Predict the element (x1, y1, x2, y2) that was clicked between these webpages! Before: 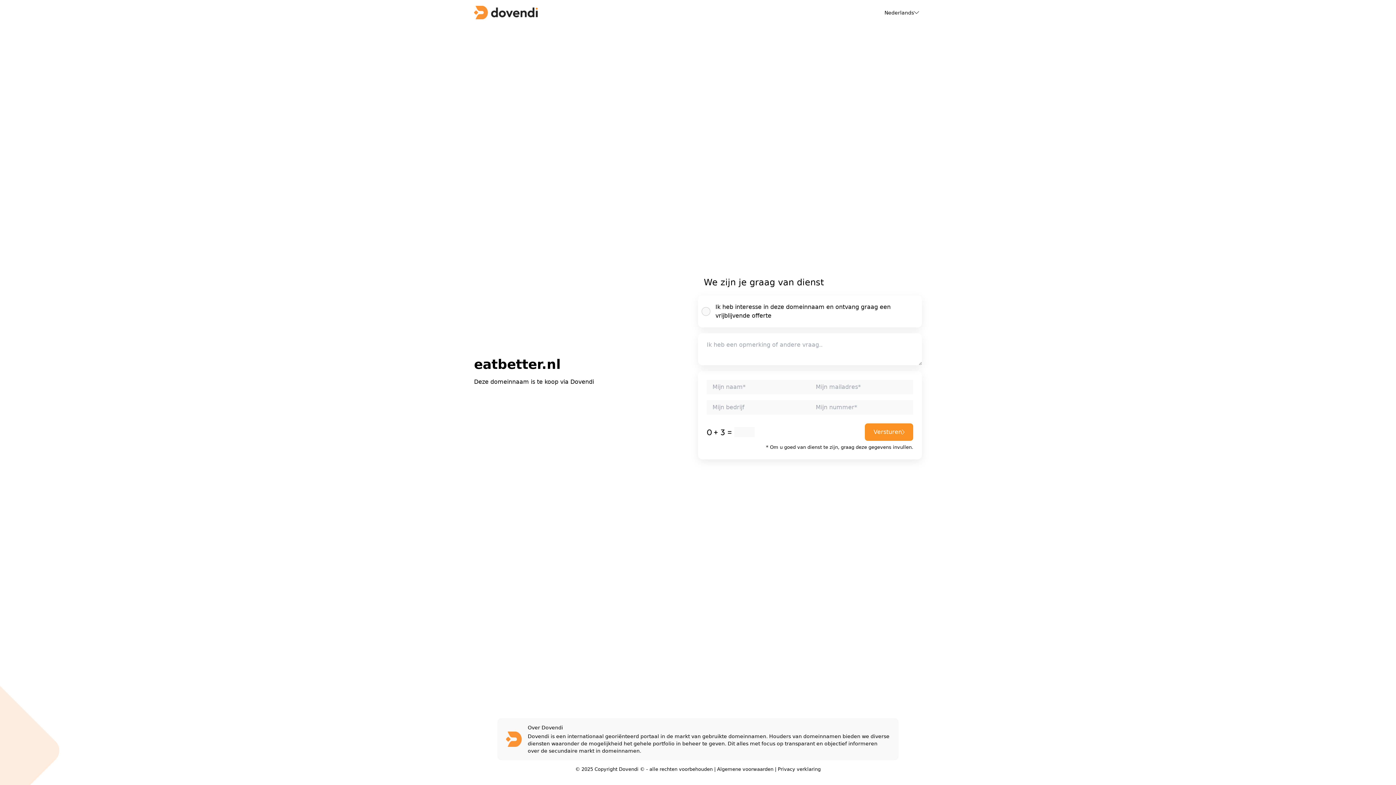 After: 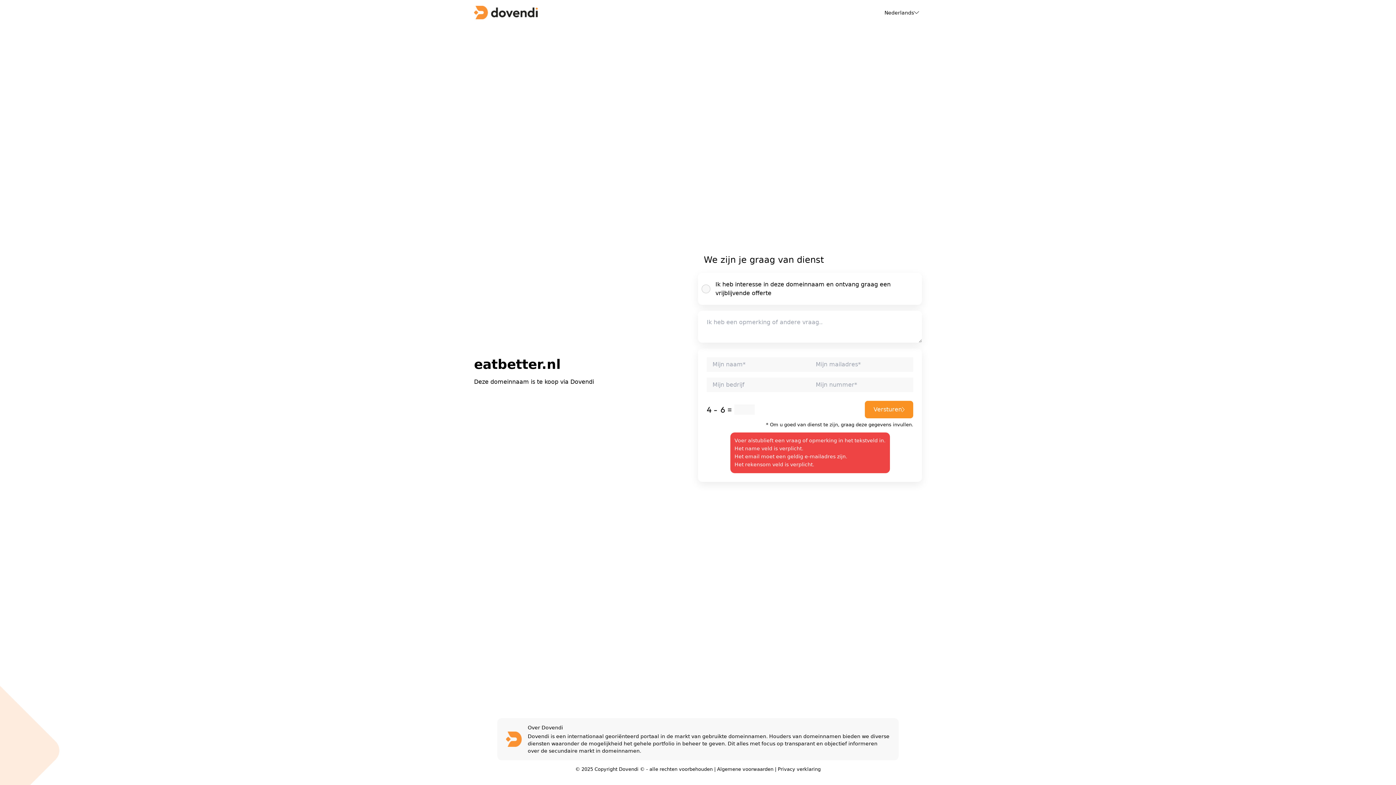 Action: label: Versturen bbox: (865, 423, 913, 441)